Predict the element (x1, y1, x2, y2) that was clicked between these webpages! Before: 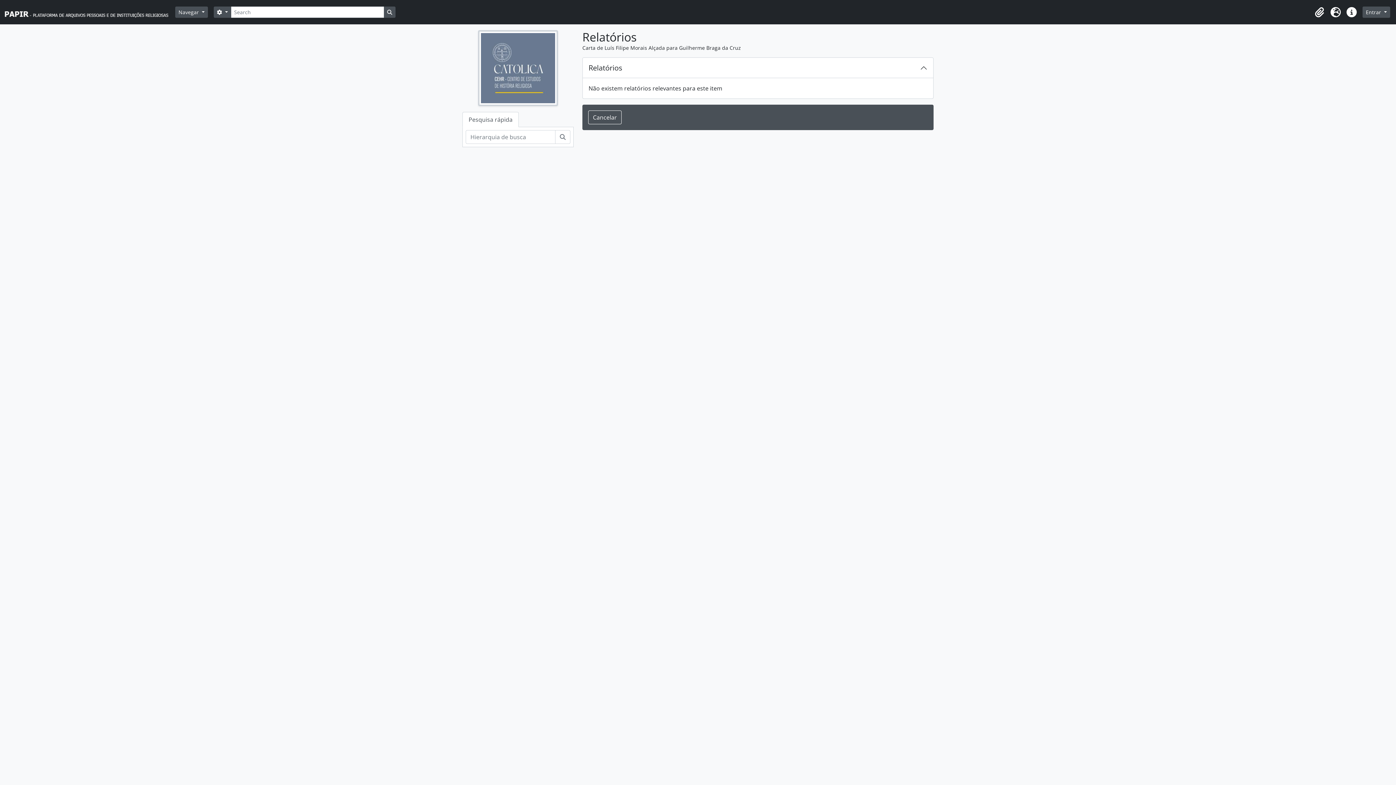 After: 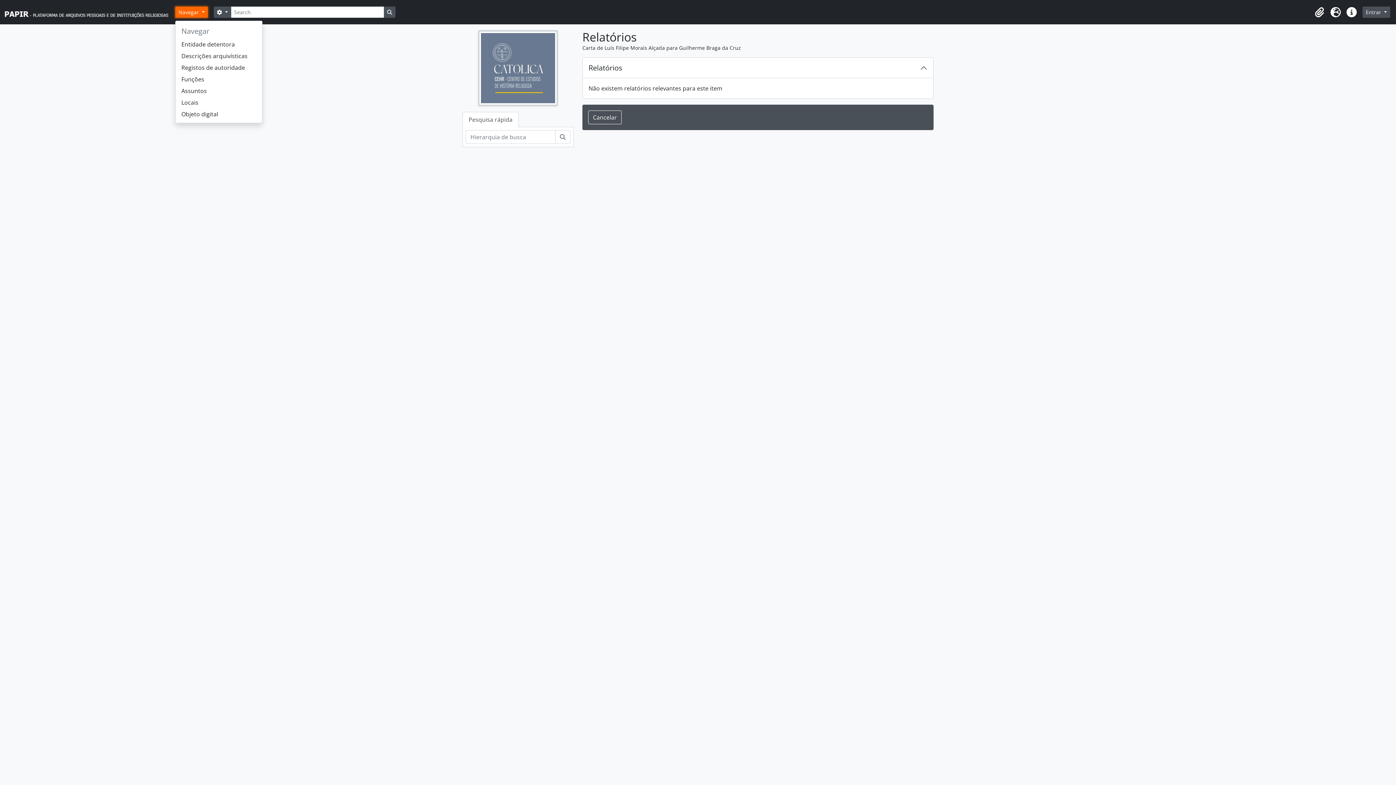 Action: bbox: (175, 6, 208, 17) label: Navegar 